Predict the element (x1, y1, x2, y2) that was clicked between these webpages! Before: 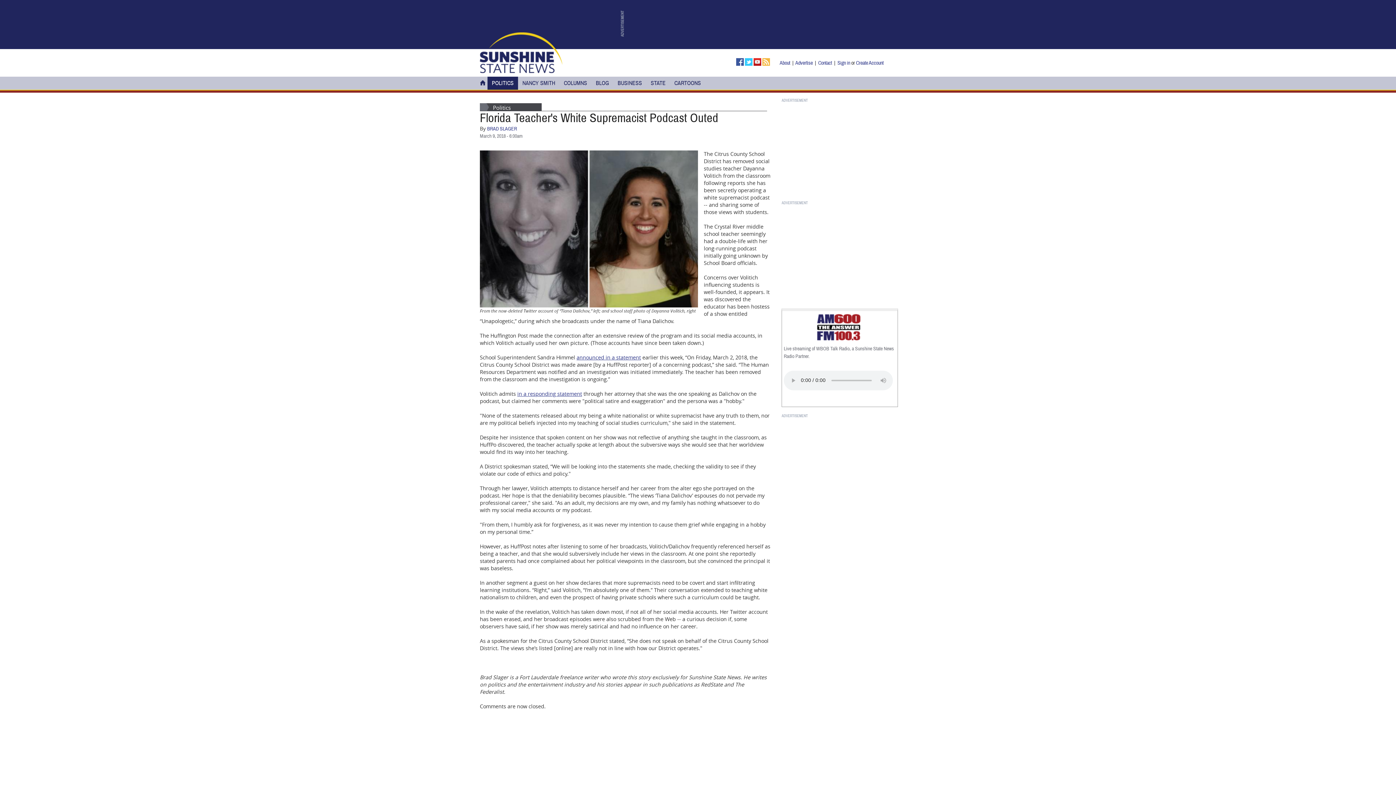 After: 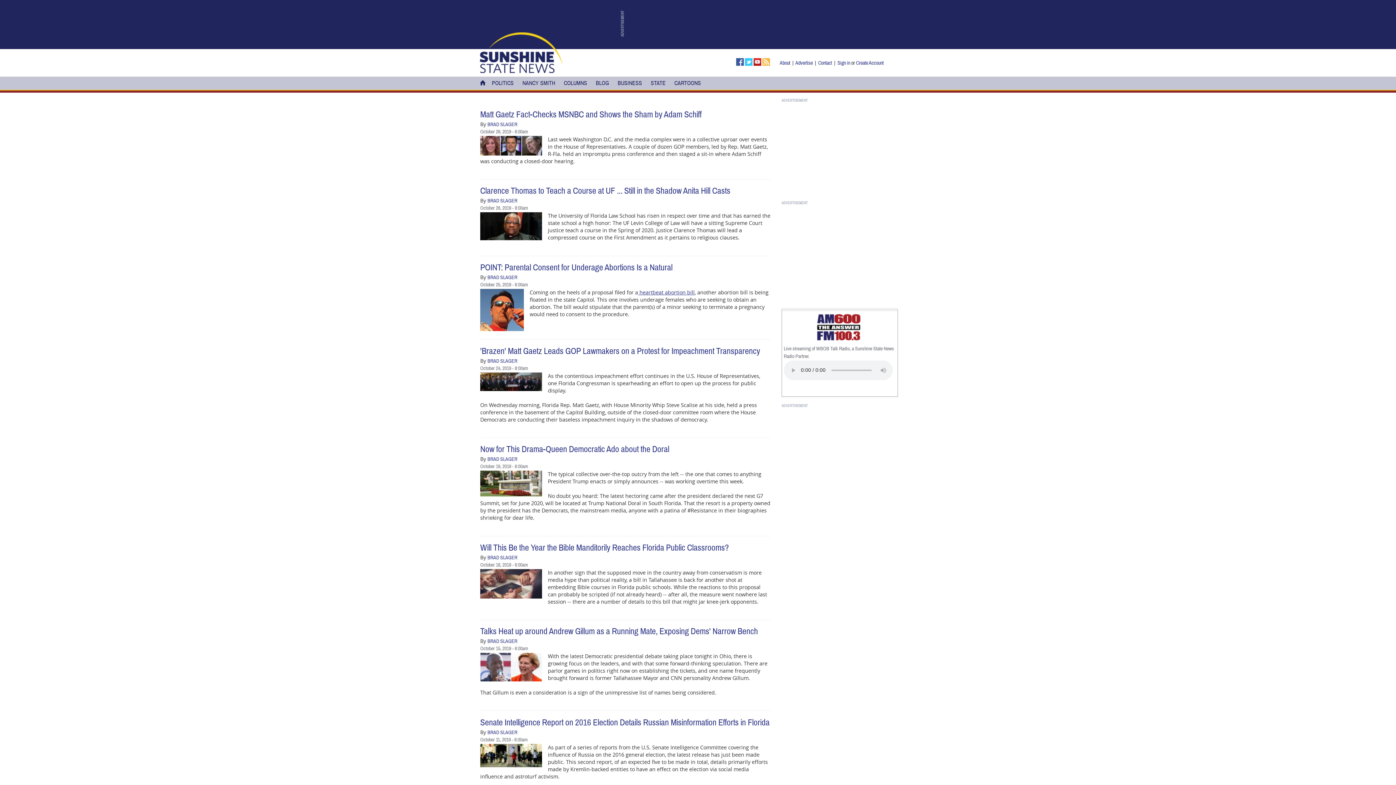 Action: bbox: (487, 125, 517, 132) label: BRAD SLAGER